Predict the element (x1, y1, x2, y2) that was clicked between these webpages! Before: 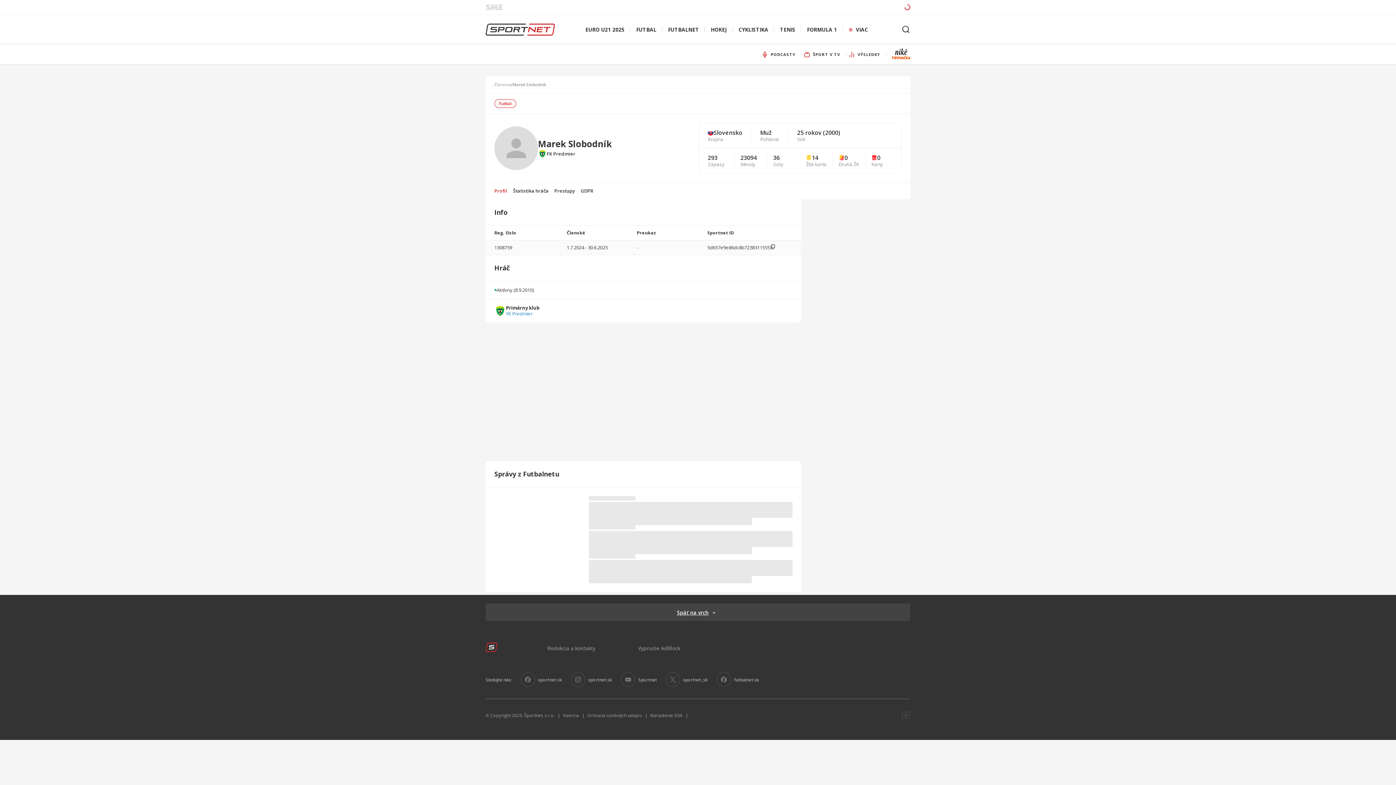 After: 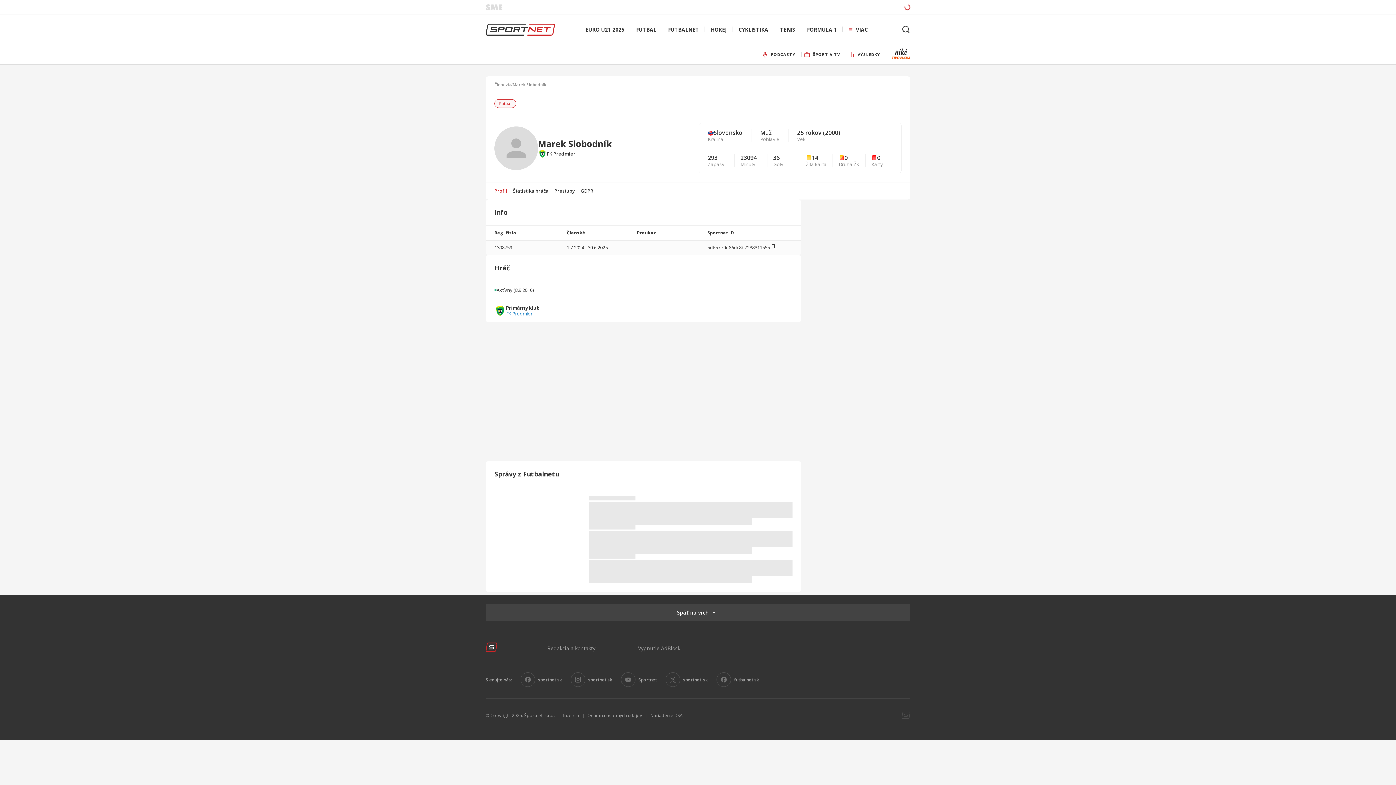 Action: bbox: (494, 99, 516, 108) label: Futbal